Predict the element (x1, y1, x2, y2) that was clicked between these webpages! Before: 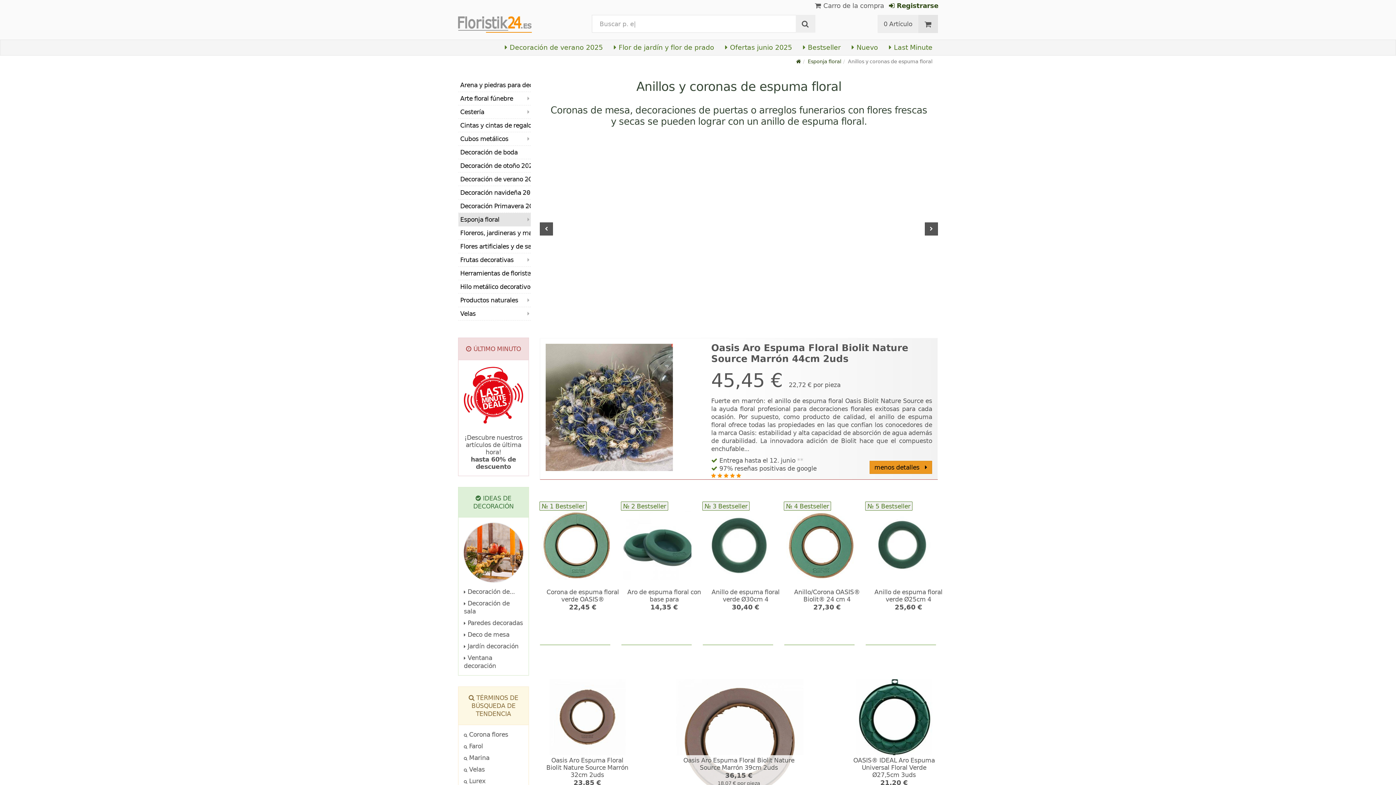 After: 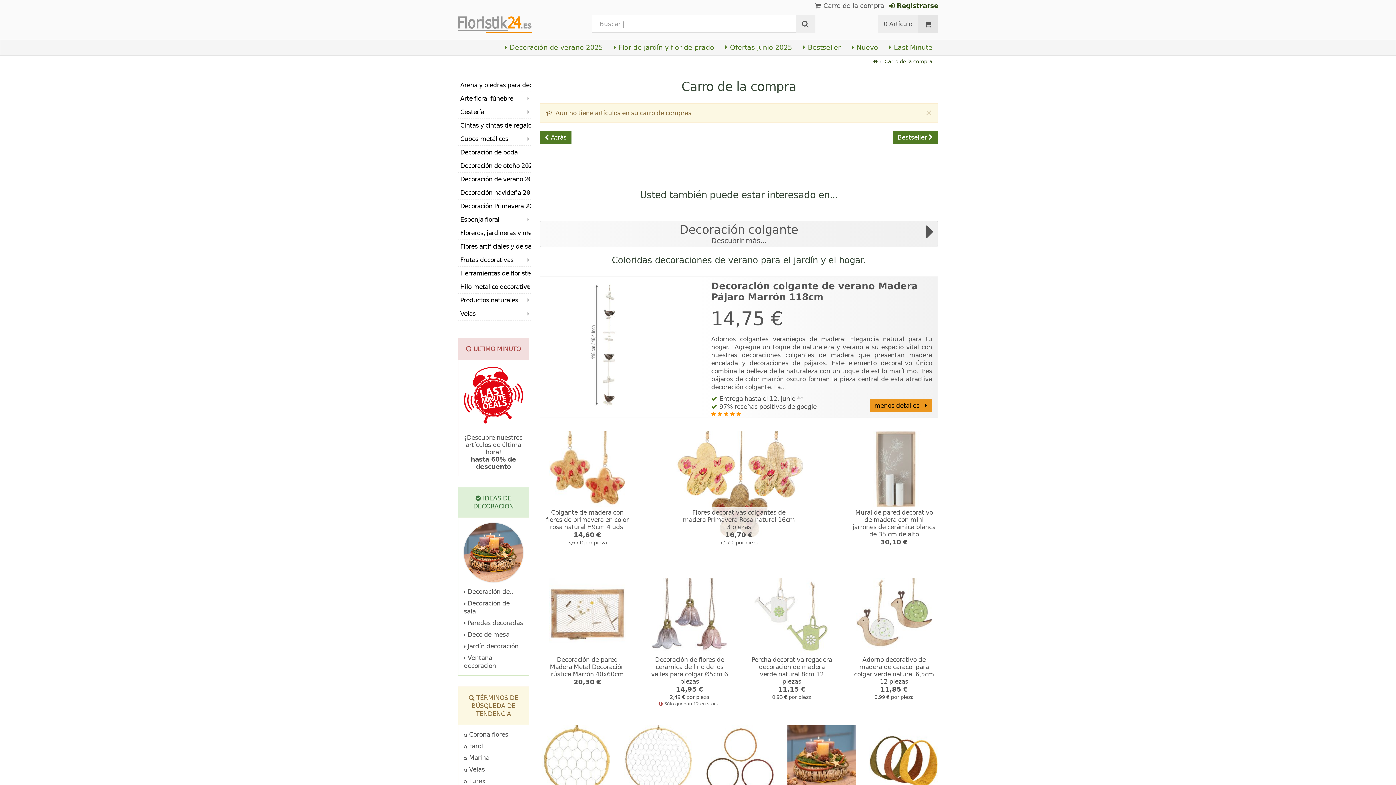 Action: bbox: (918, 14, 938, 33)